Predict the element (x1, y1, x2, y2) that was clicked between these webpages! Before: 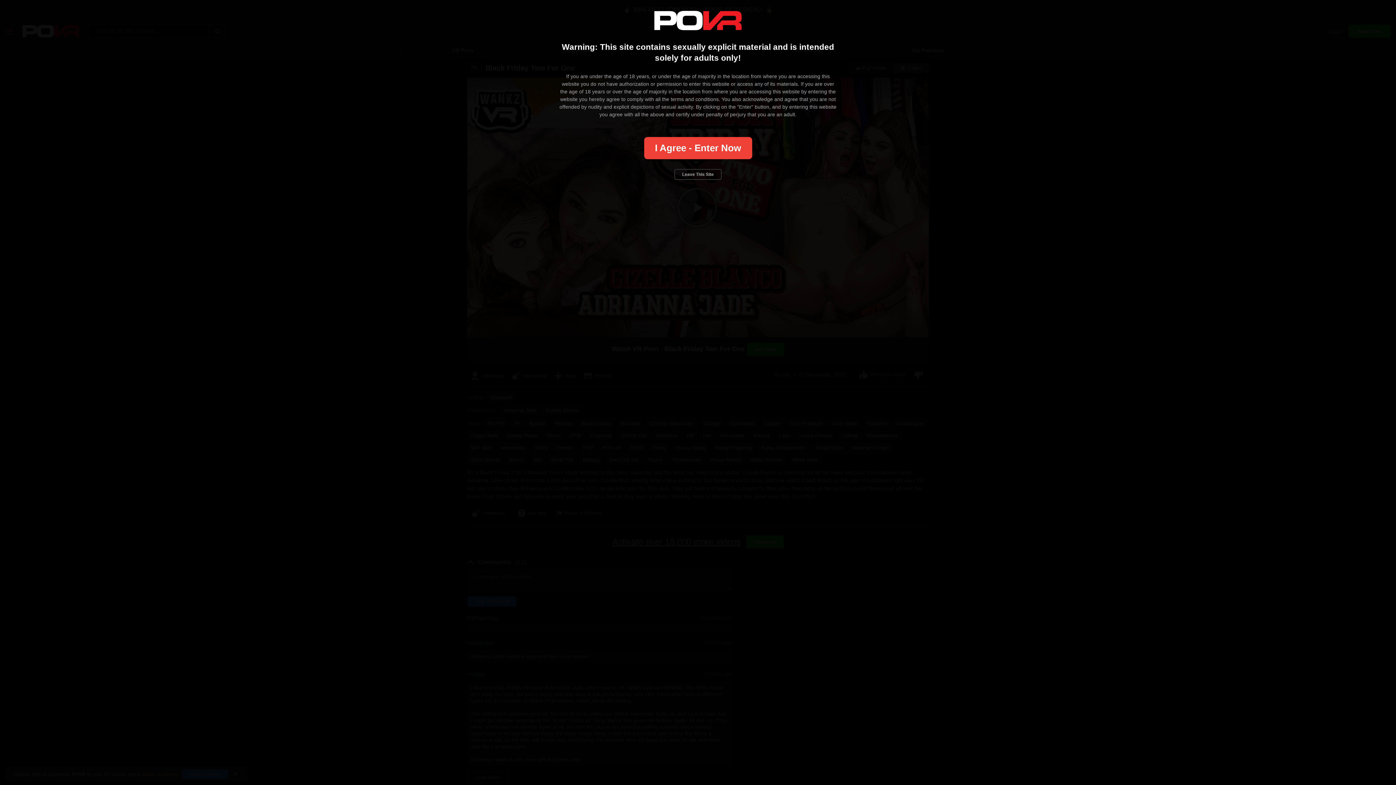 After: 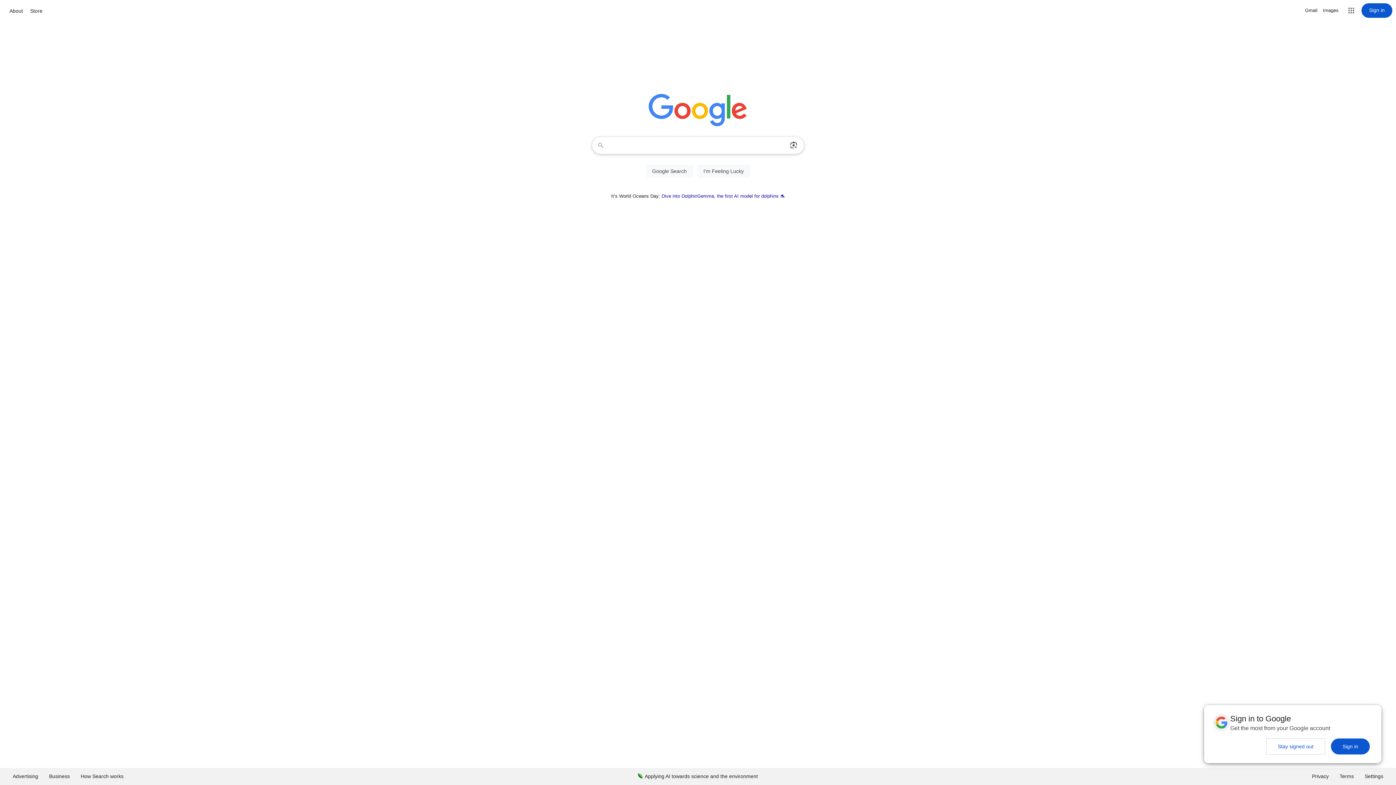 Action: label: Leave This Site bbox: (674, 169, 721, 179)